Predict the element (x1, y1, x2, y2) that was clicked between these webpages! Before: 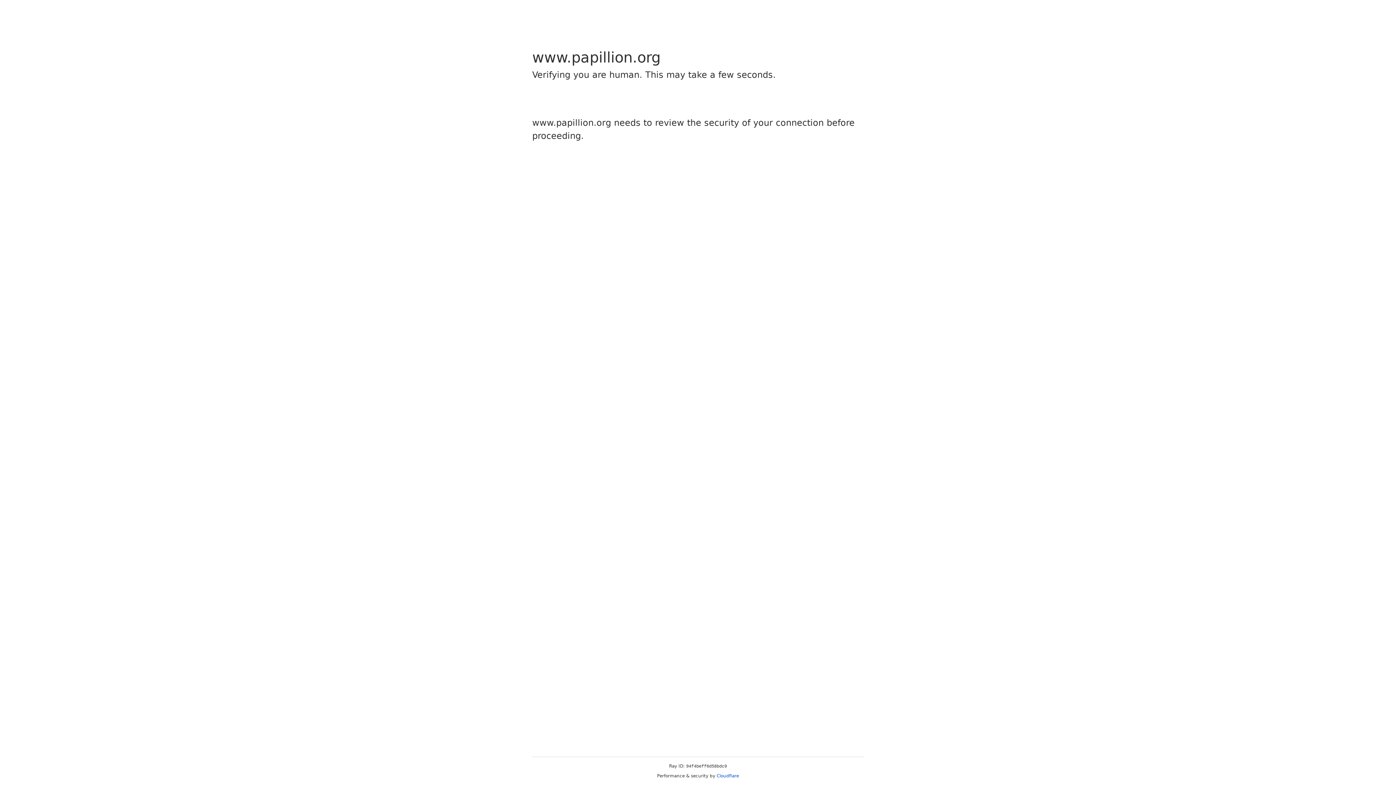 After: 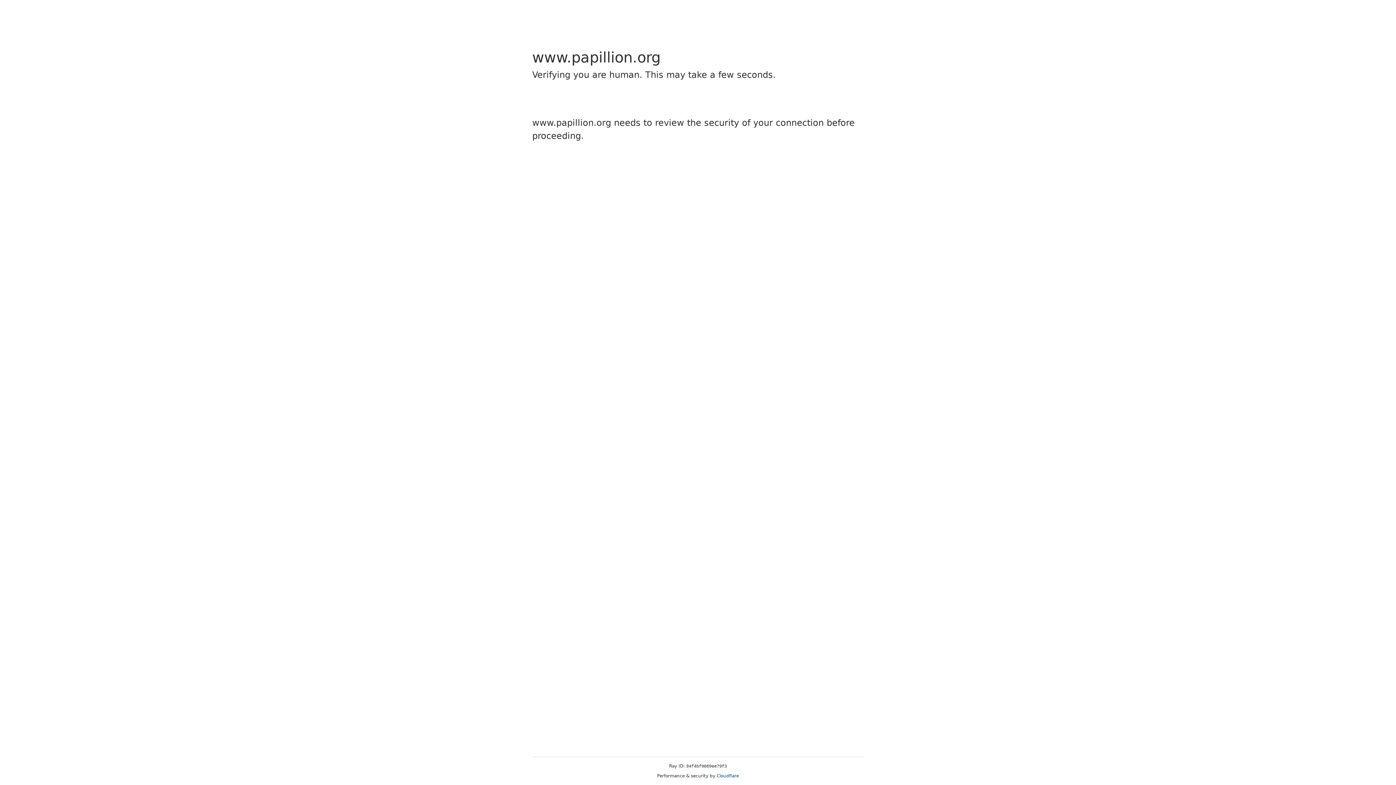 Action: bbox: (716, 773, 739, 778) label: Cloudflare